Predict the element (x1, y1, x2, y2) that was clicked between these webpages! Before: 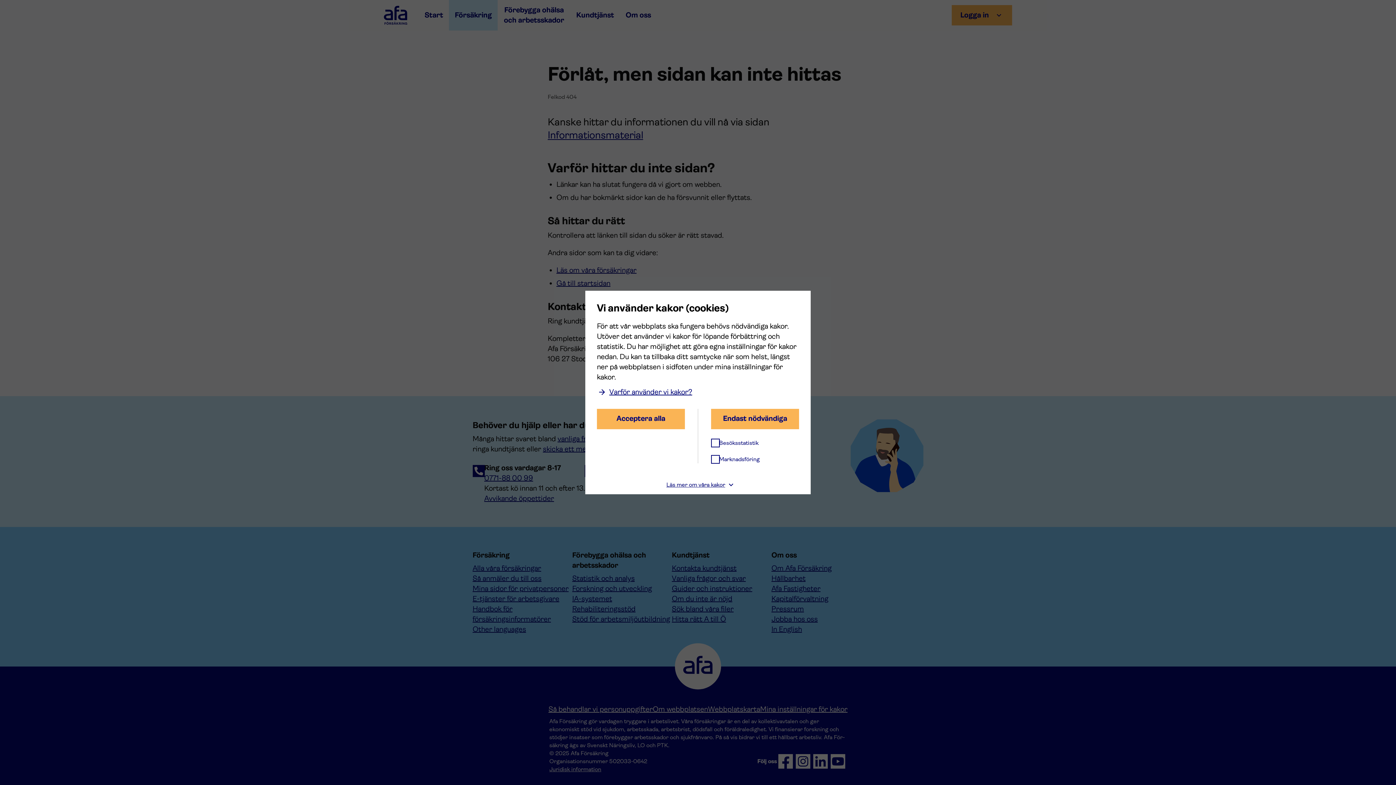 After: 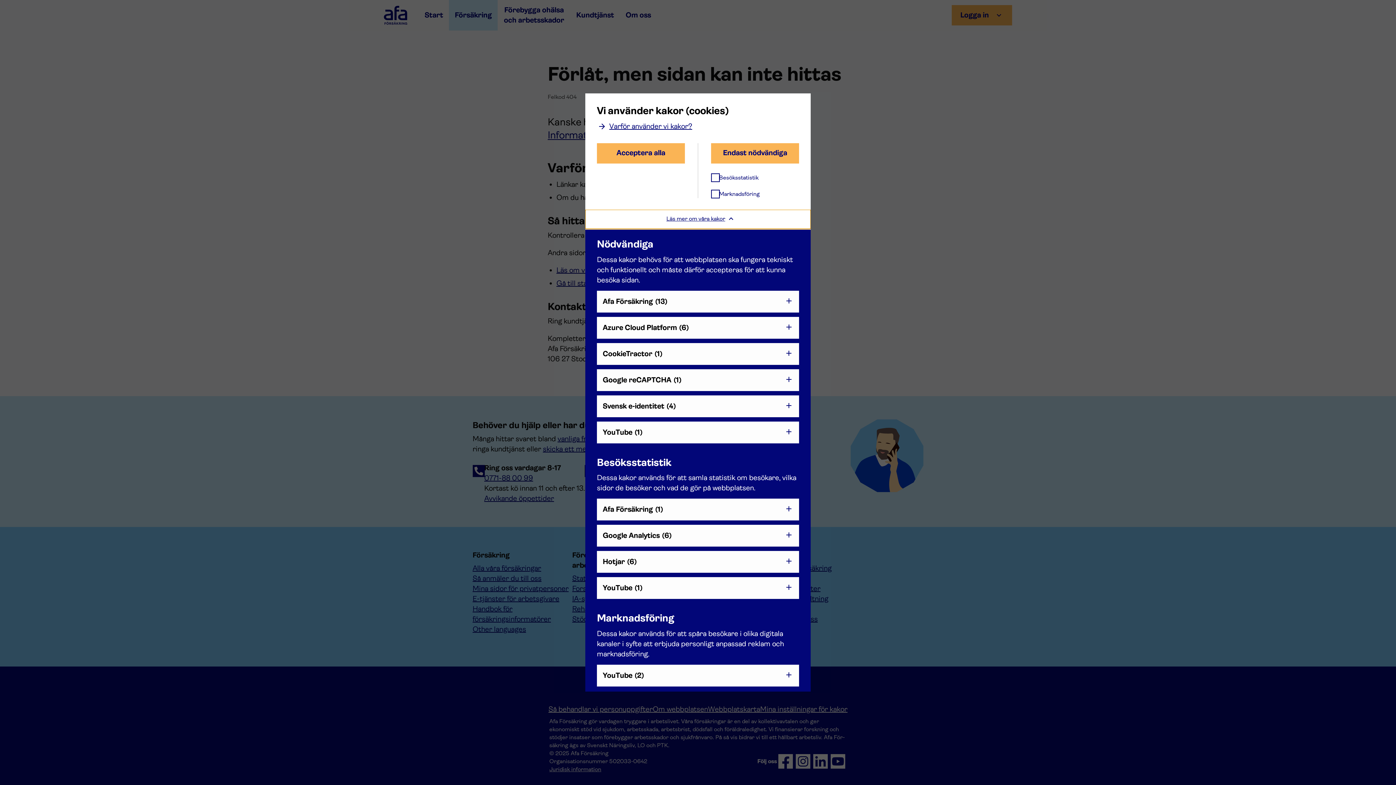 Action: label: Läs mer om våra kakor bbox: (585, 475, 810, 494)